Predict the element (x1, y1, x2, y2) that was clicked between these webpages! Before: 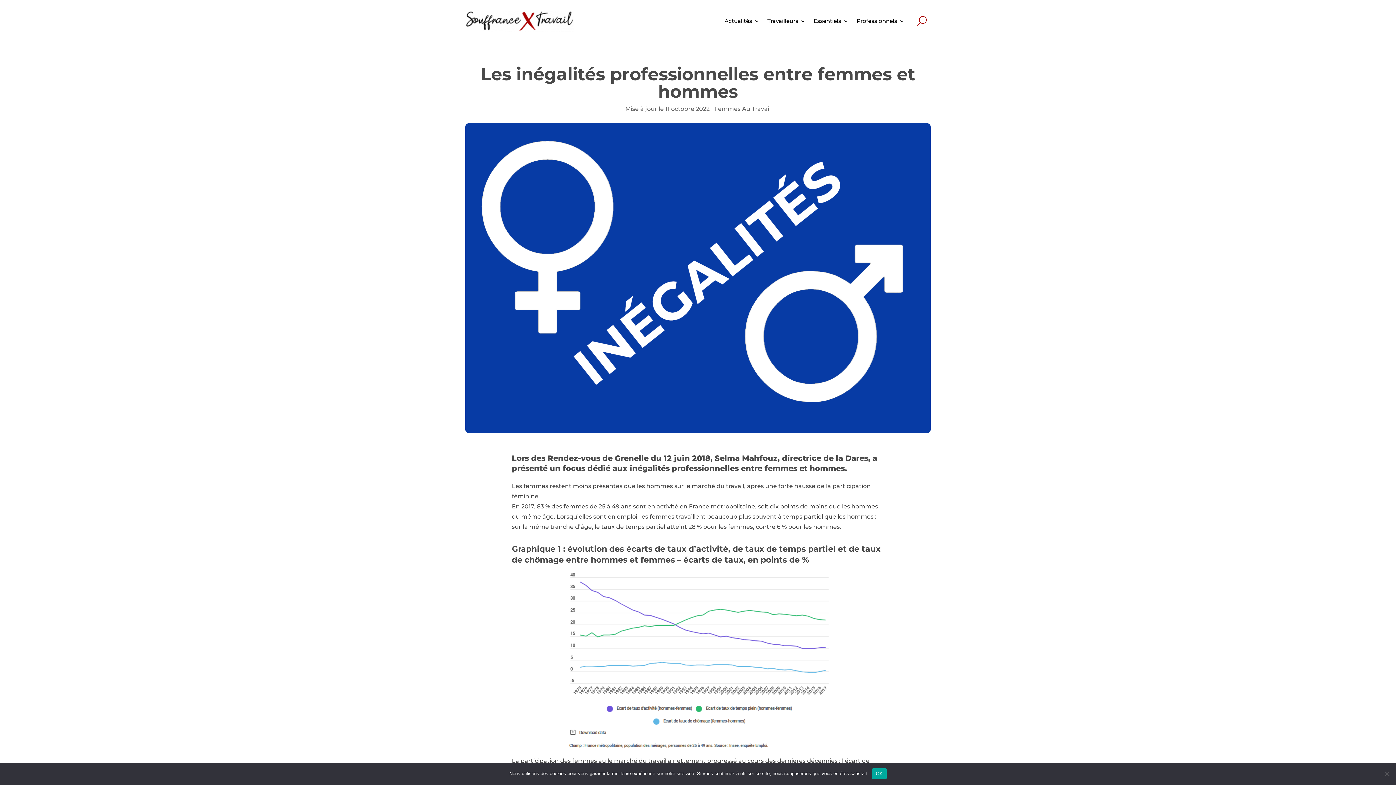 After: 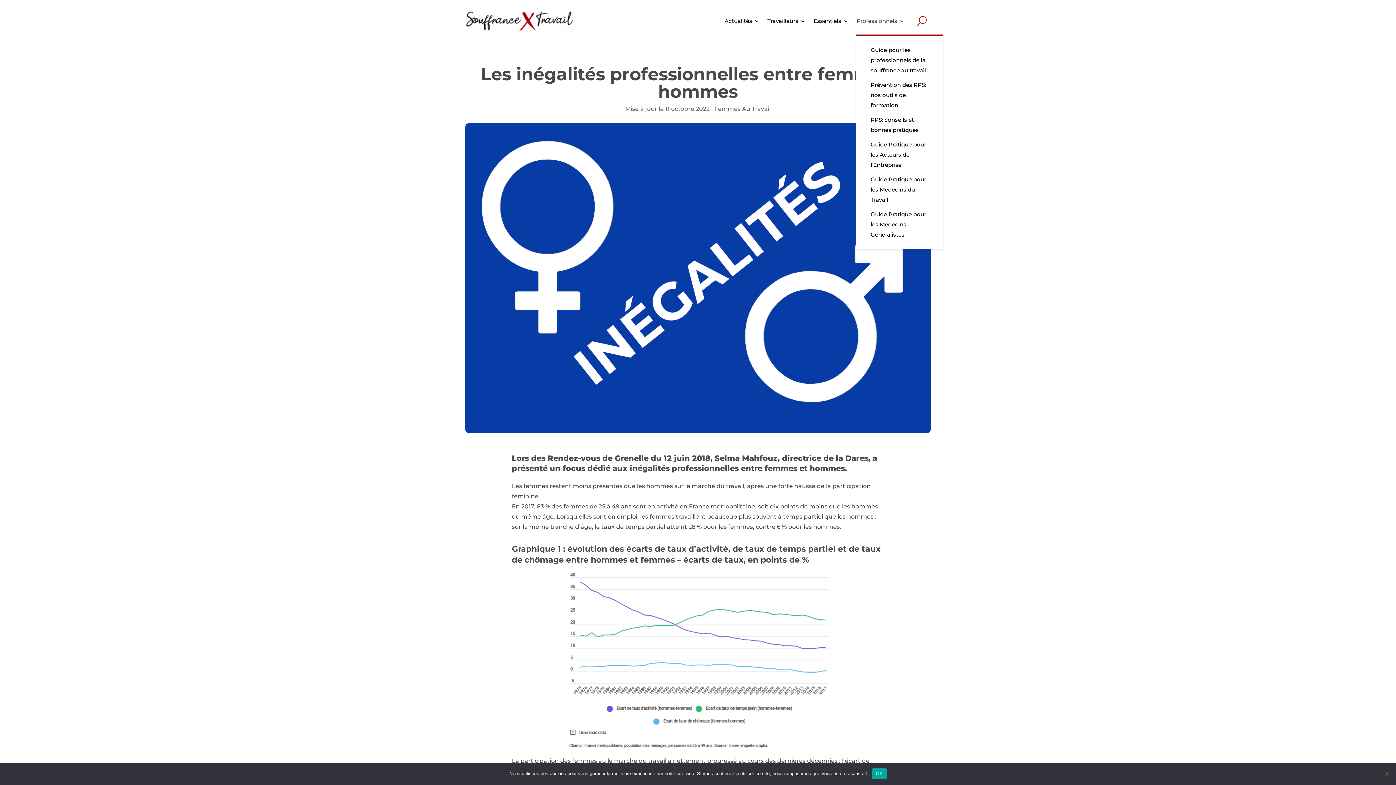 Action: label: Professionnels bbox: (856, 7, 904, 34)